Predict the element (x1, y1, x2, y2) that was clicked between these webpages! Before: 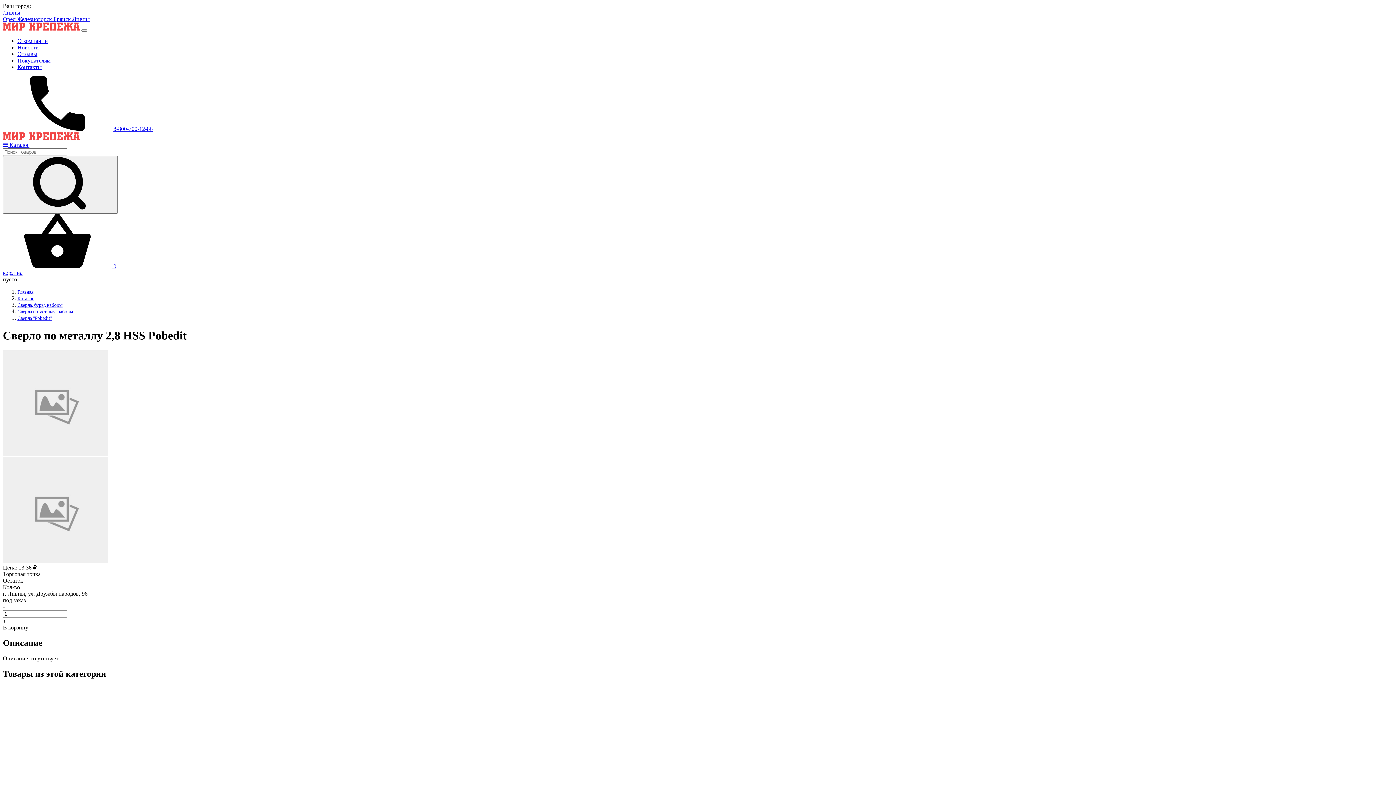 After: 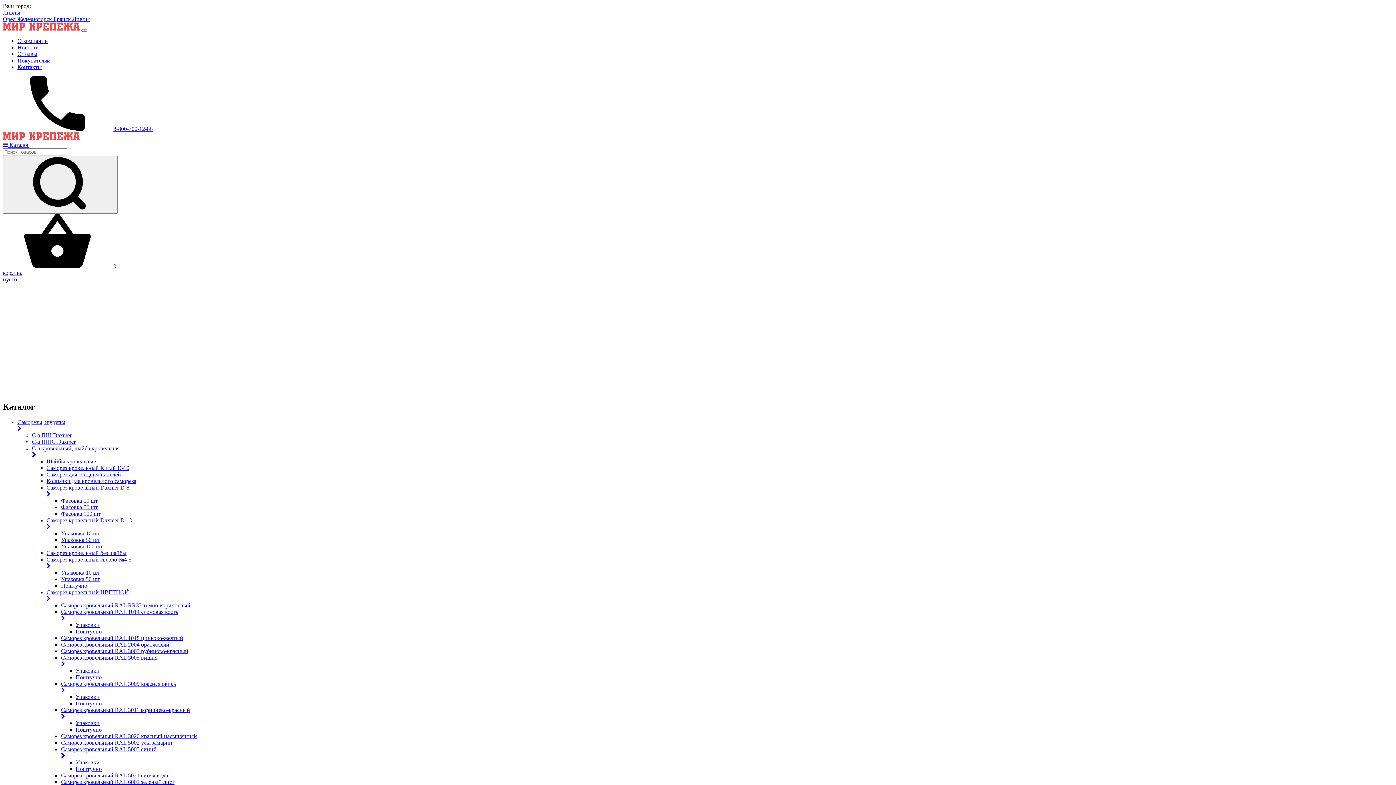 Action: bbox: (17, 288, 33, 294) label: Главная